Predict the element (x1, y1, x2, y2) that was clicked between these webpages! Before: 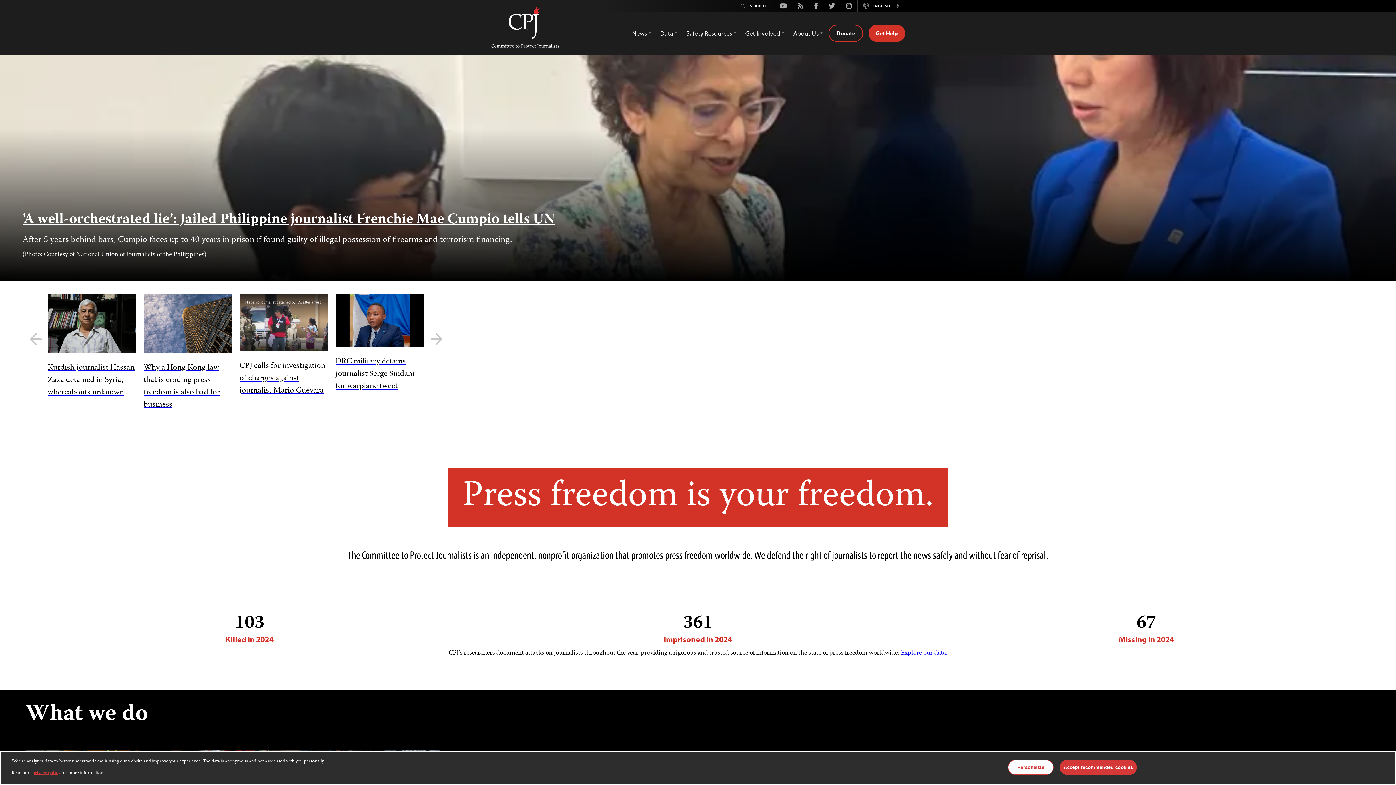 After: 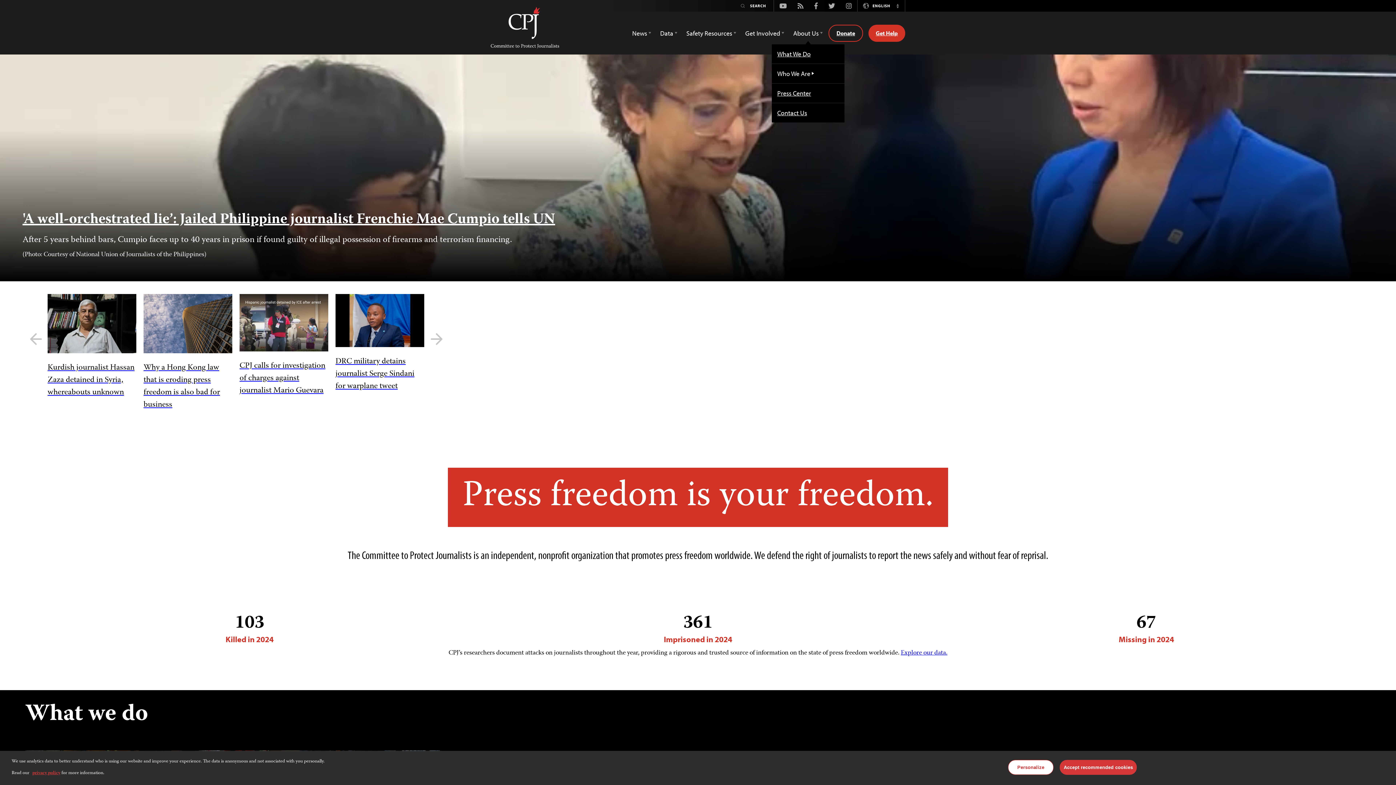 Action: bbox: (793, 25, 823, 40) label: About Us